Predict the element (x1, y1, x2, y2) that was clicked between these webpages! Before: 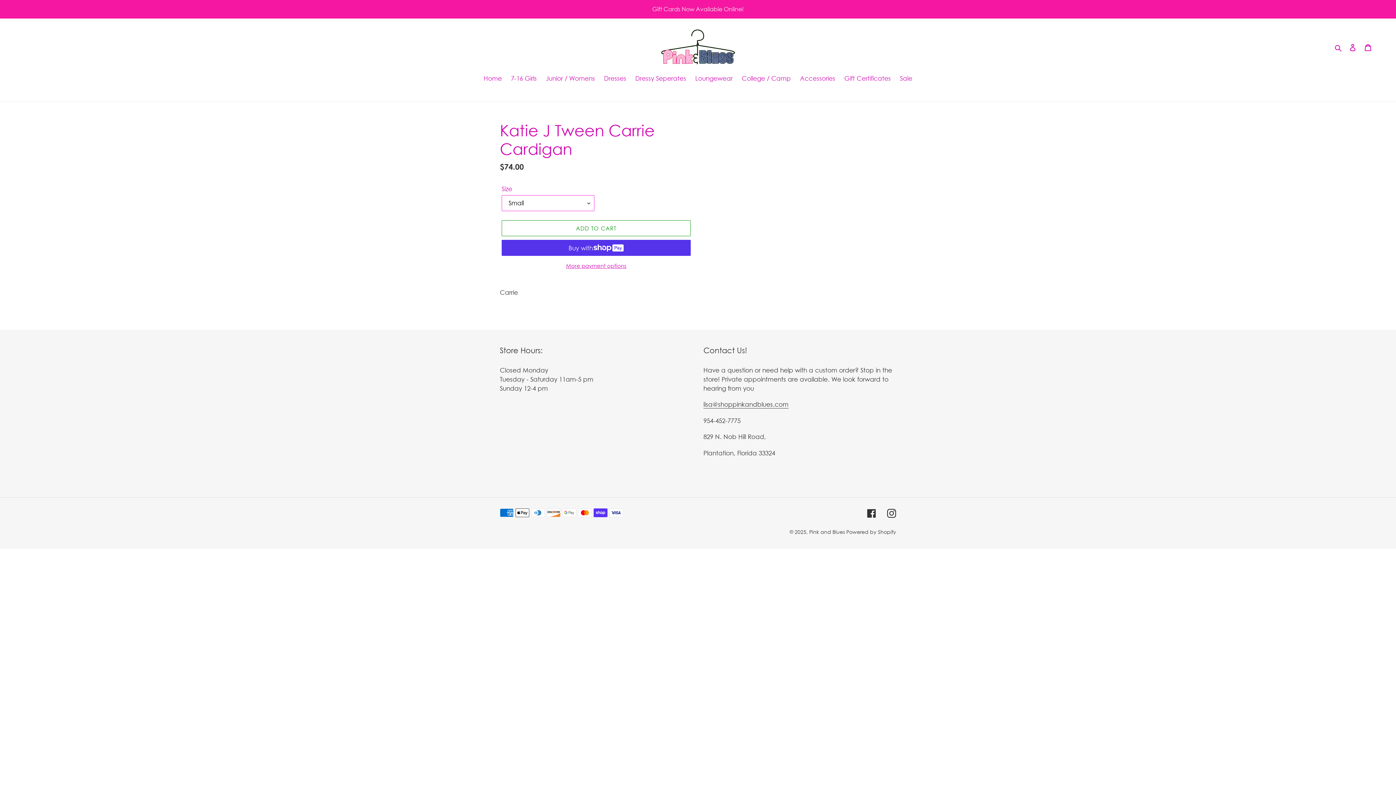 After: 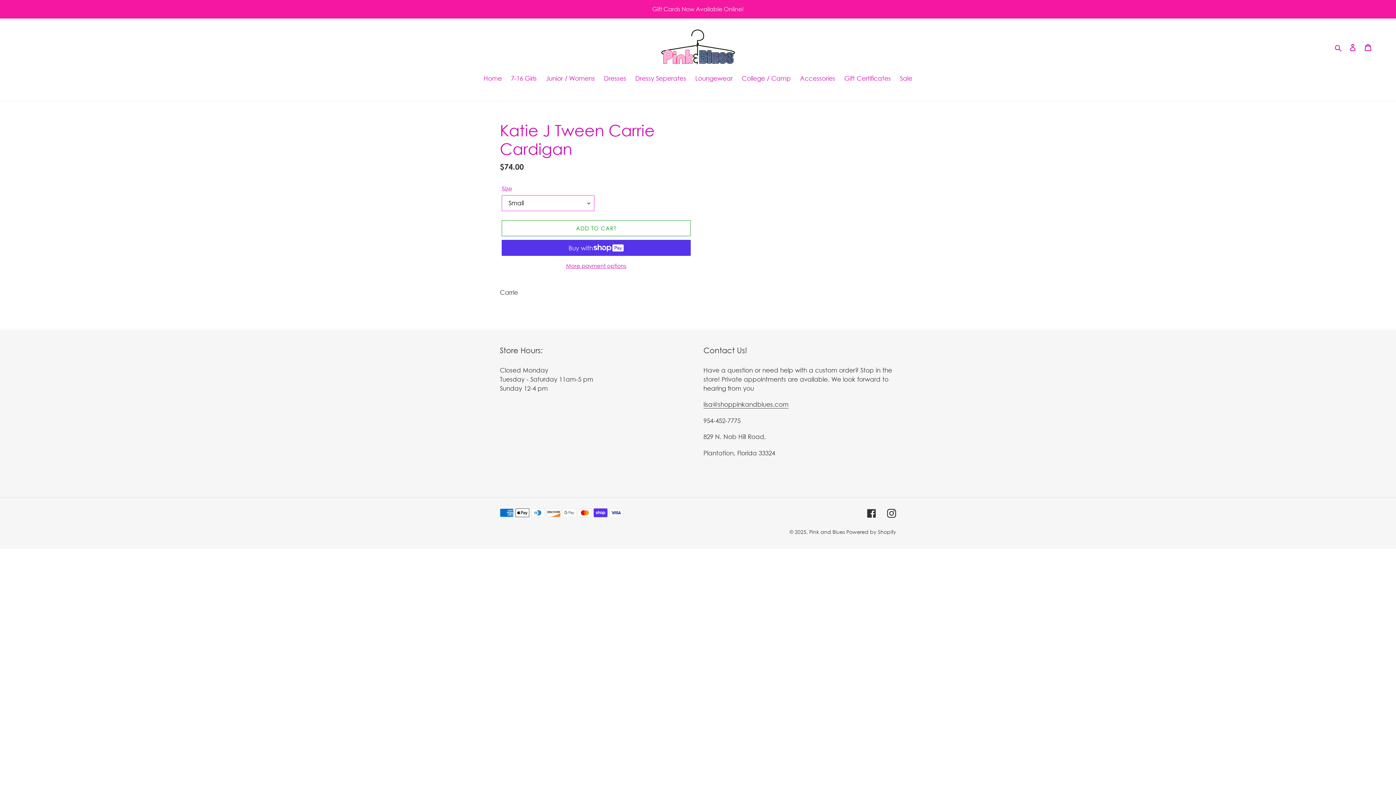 Action: label: l bbox: (703, 400, 704, 408)